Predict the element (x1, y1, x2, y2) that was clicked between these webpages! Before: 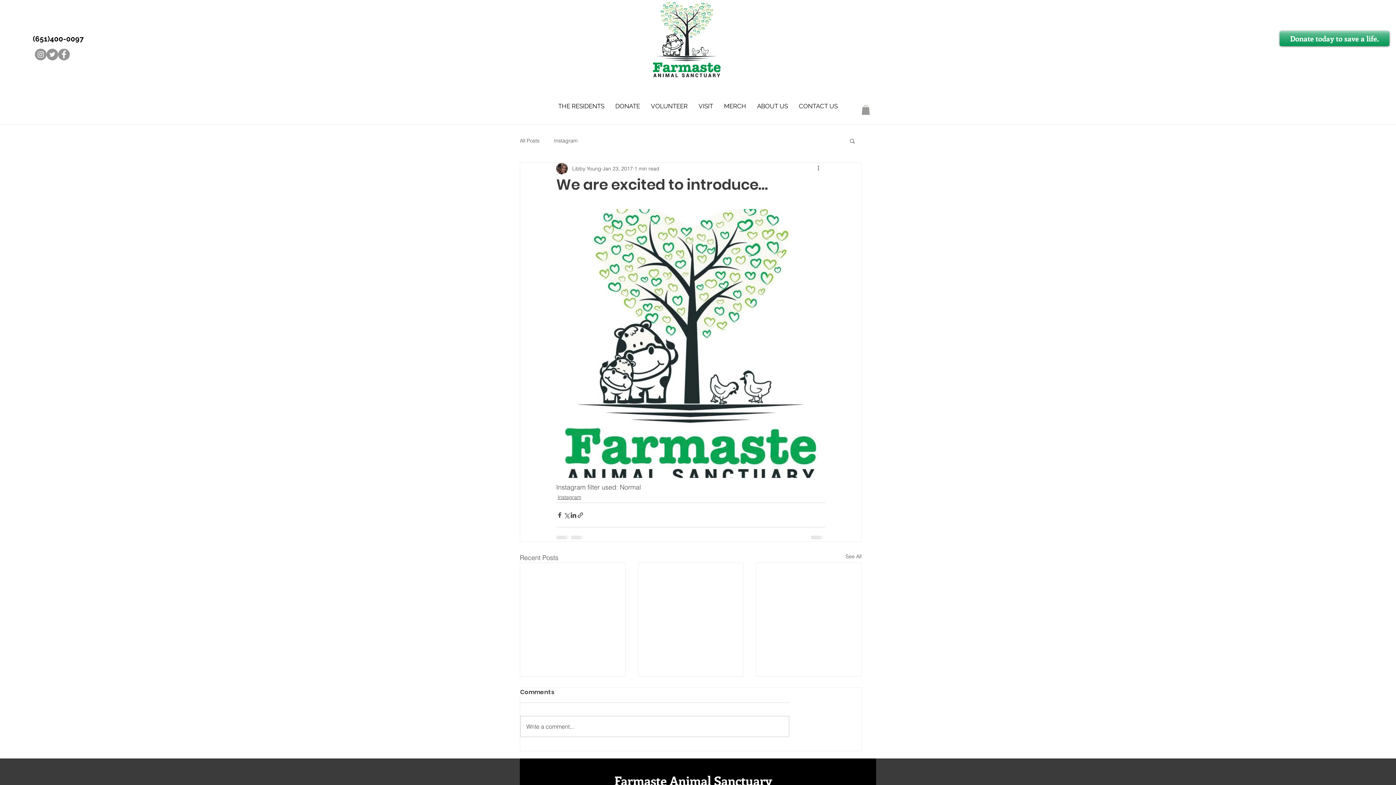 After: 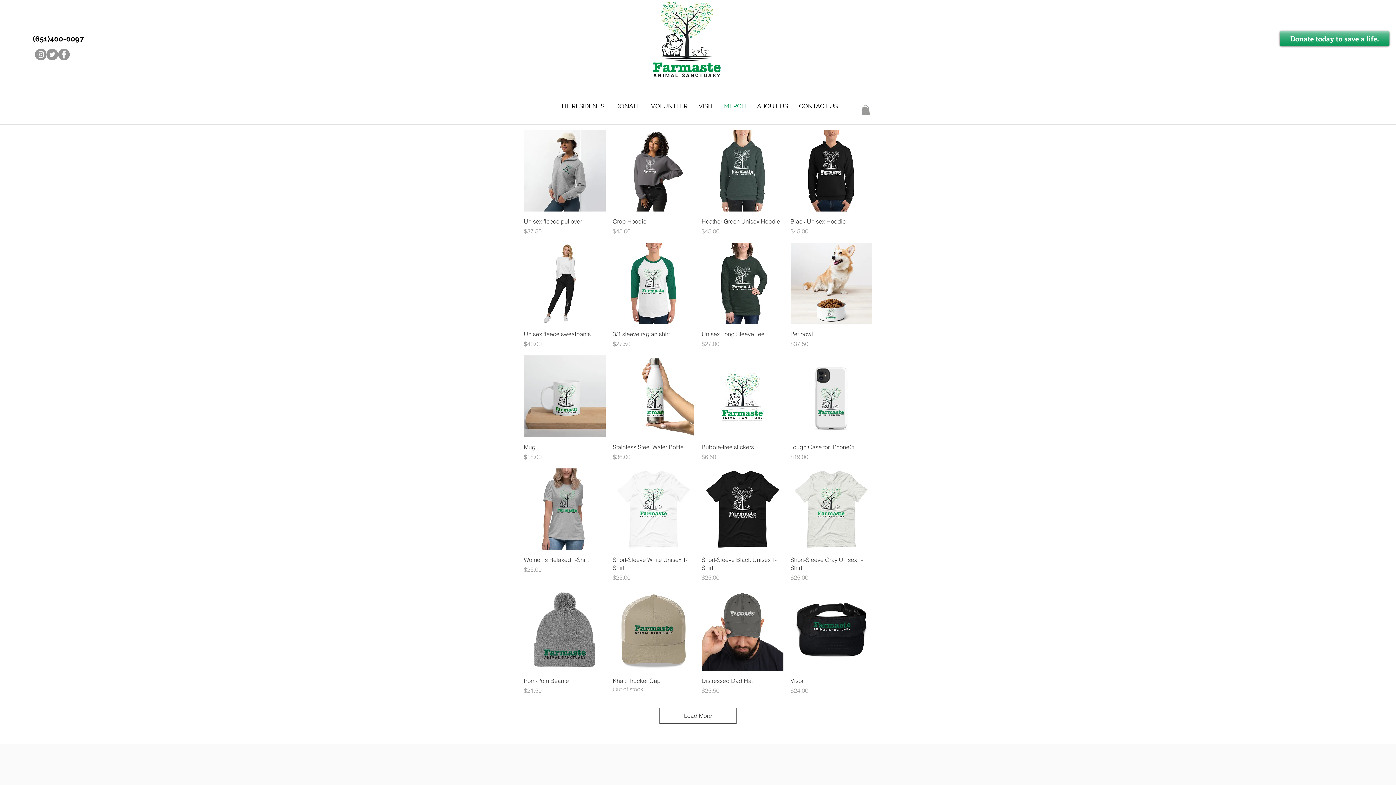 Action: bbox: (718, 97, 751, 115) label: MERCH